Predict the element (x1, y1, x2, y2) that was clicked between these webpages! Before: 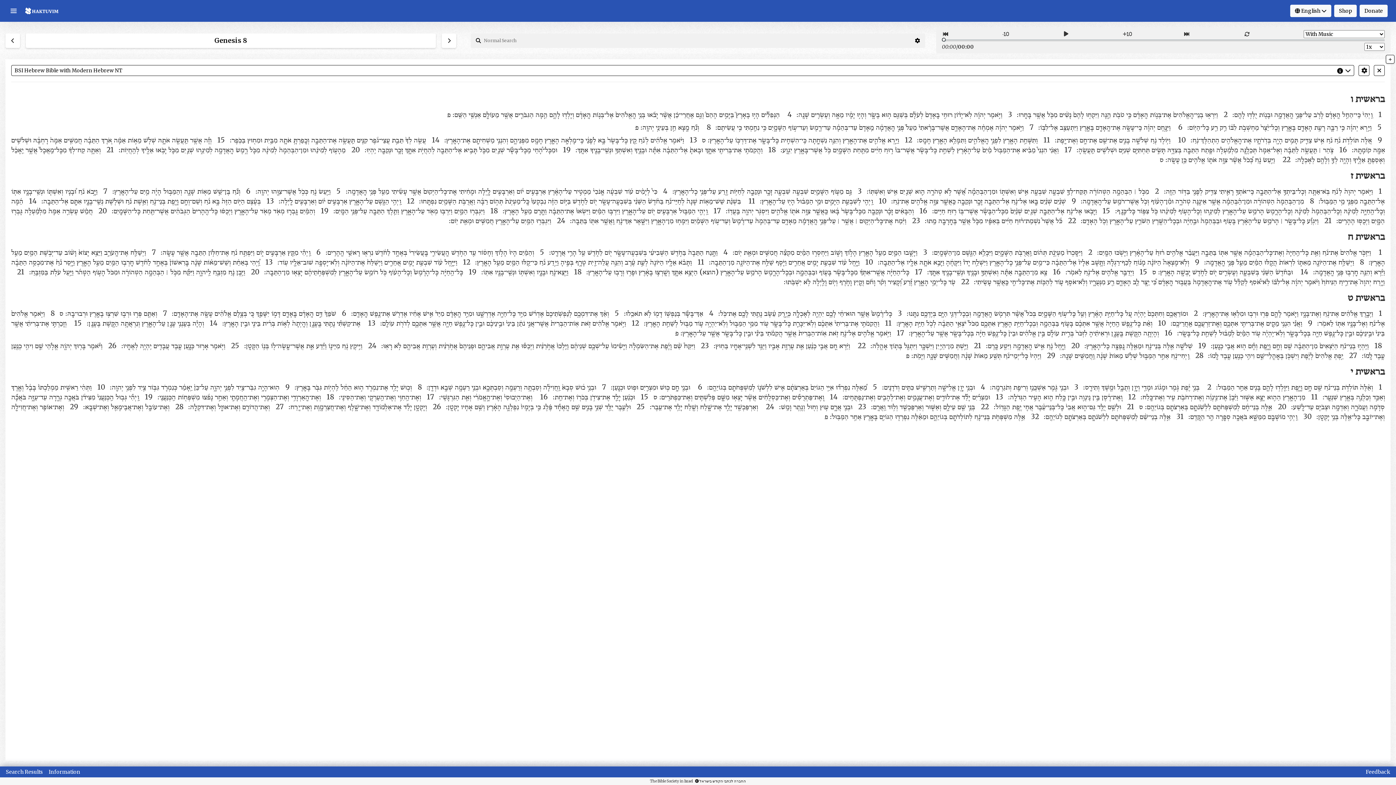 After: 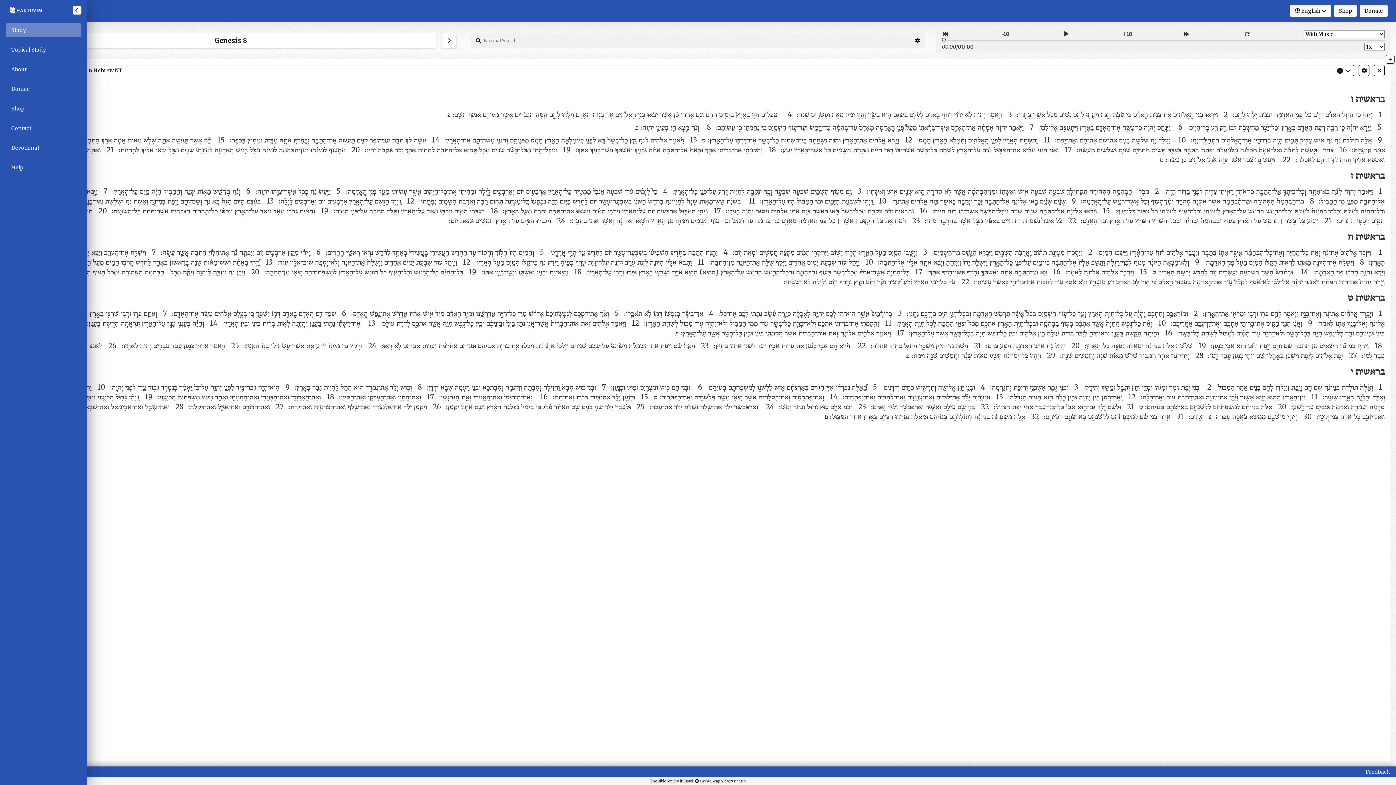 Action: bbox: (8, 5, 24, 16)